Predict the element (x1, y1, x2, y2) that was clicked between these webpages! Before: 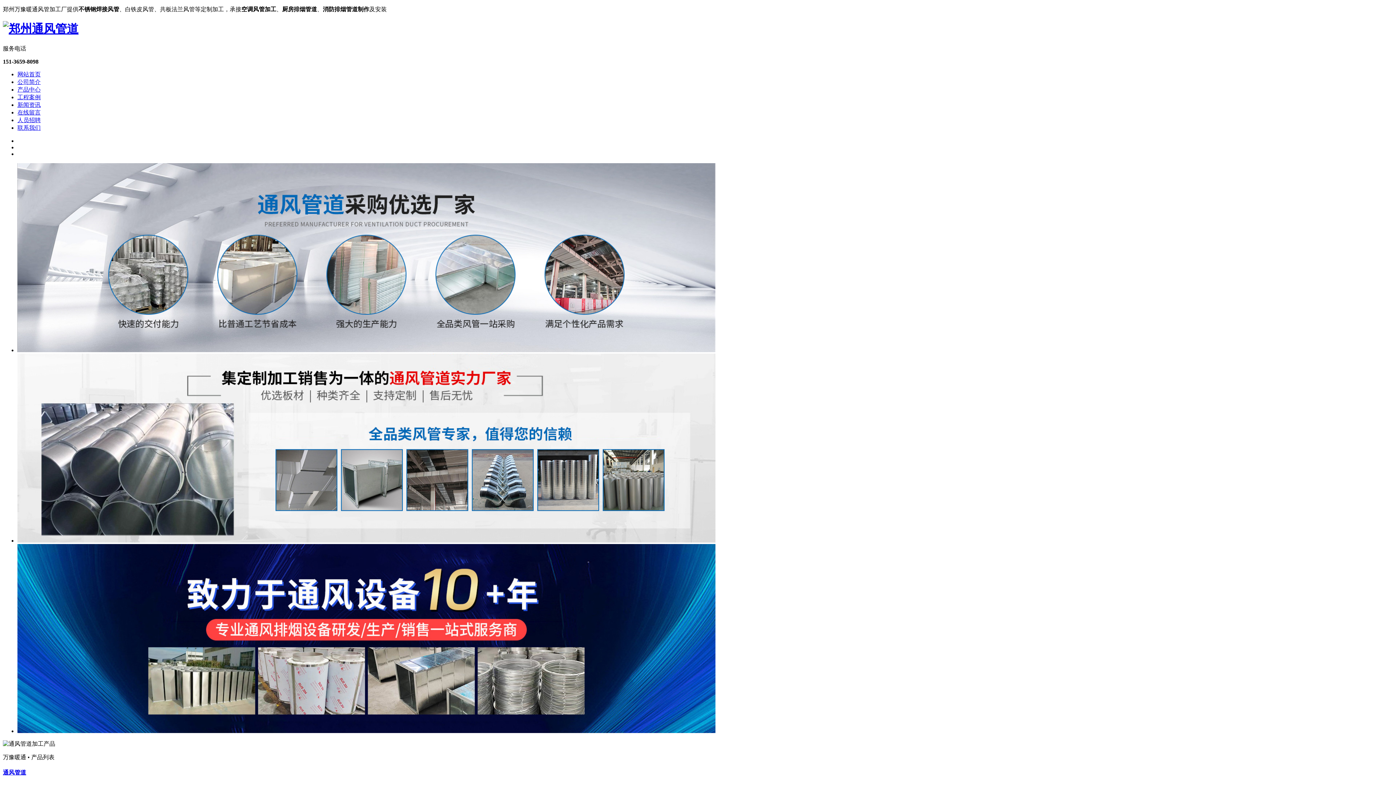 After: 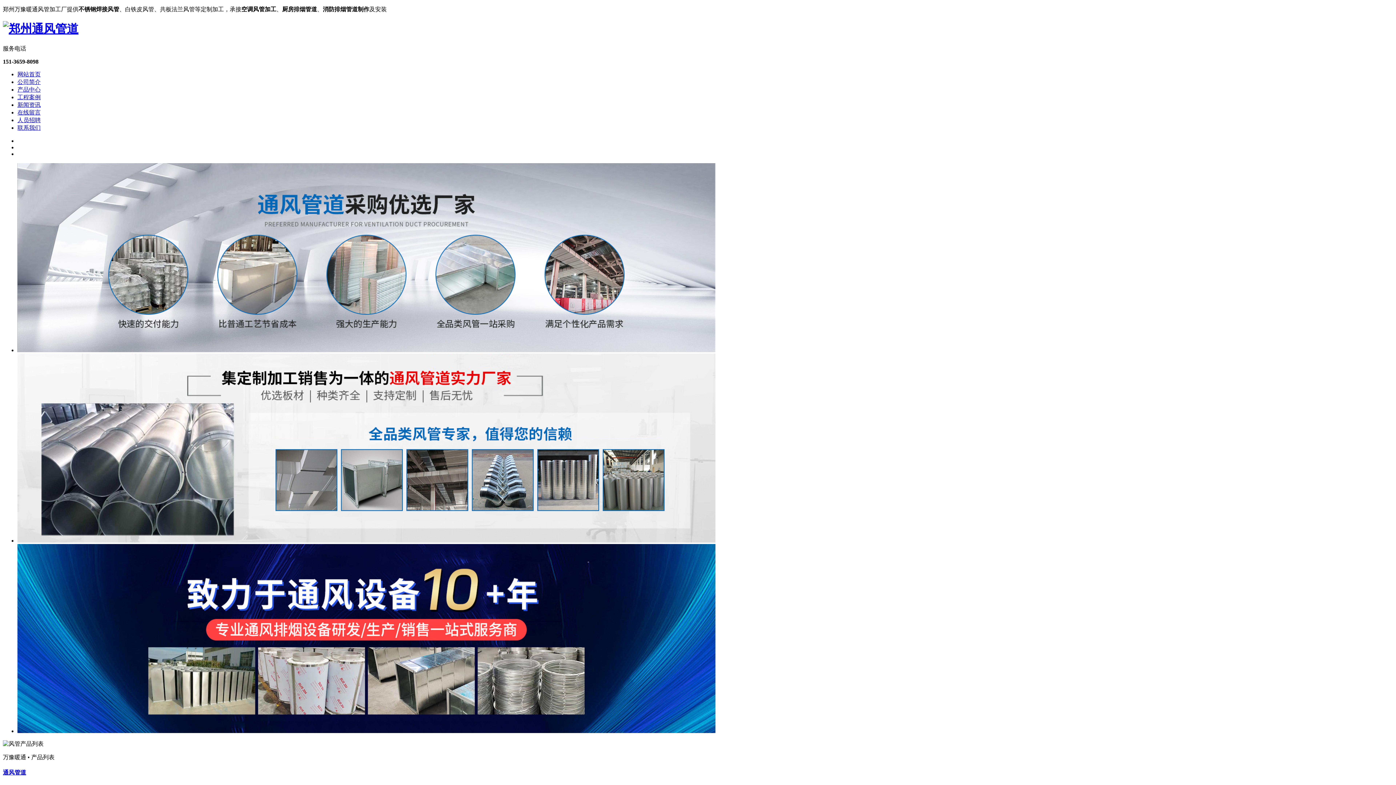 Action: label: 网站首页 bbox: (17, 71, 40, 77)